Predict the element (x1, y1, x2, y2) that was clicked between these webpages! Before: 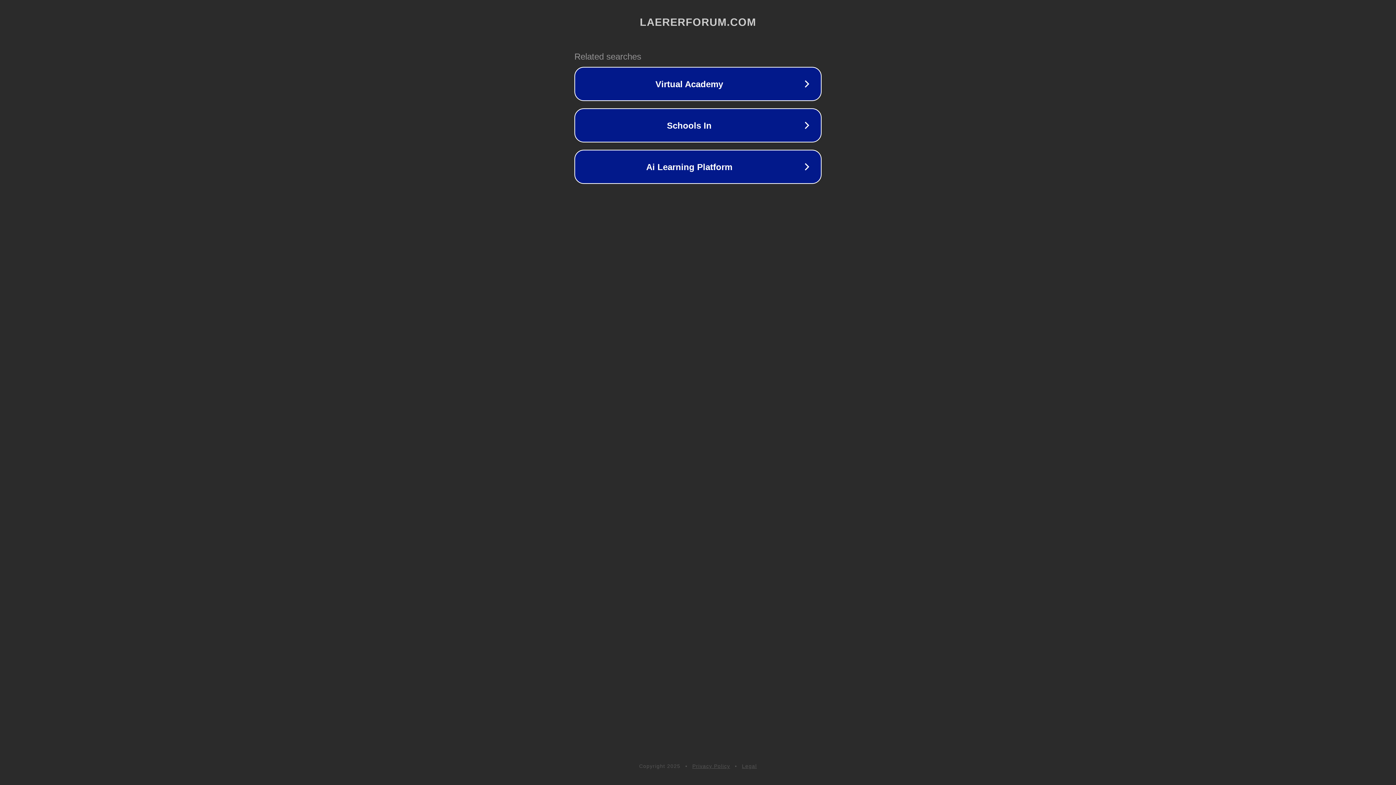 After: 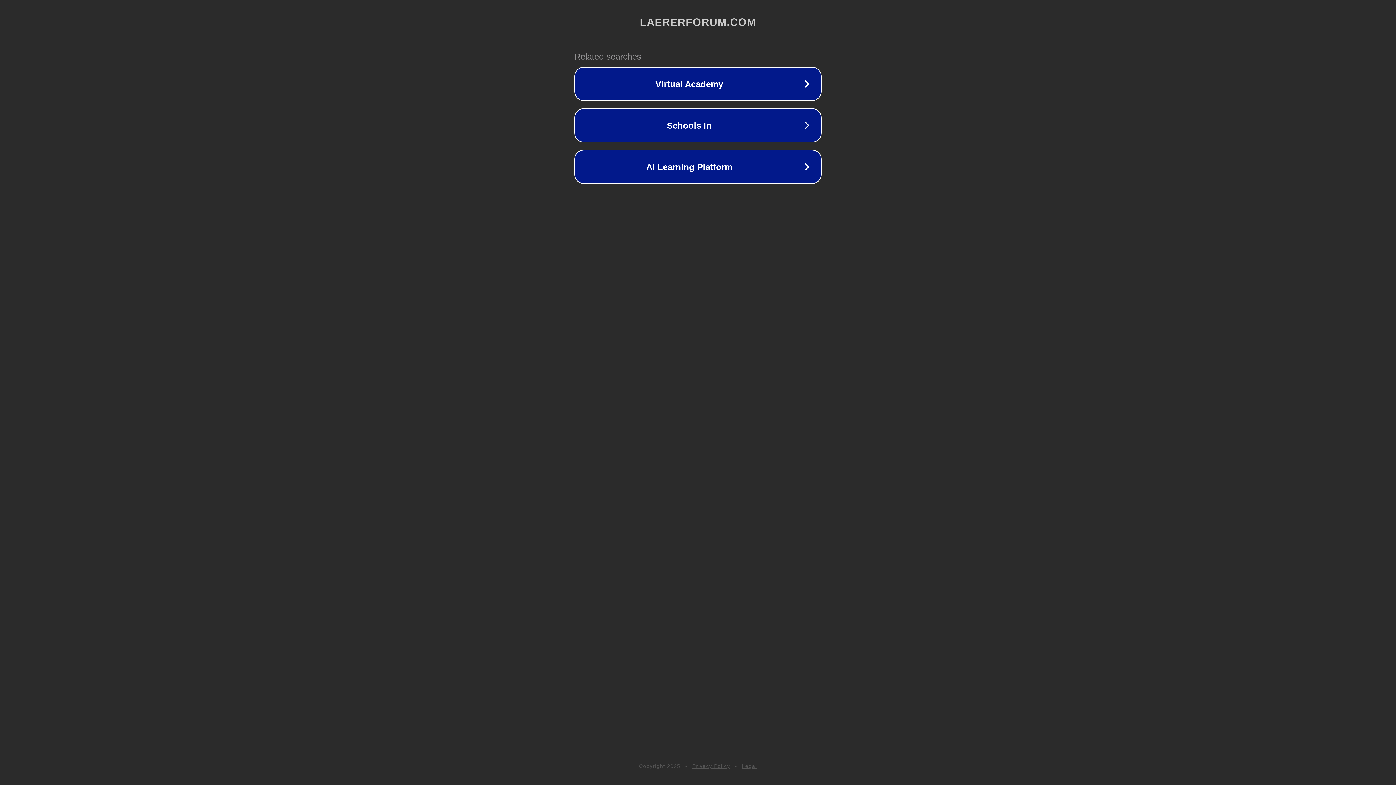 Action: label: Privacy Policy bbox: (692, 763, 730, 769)